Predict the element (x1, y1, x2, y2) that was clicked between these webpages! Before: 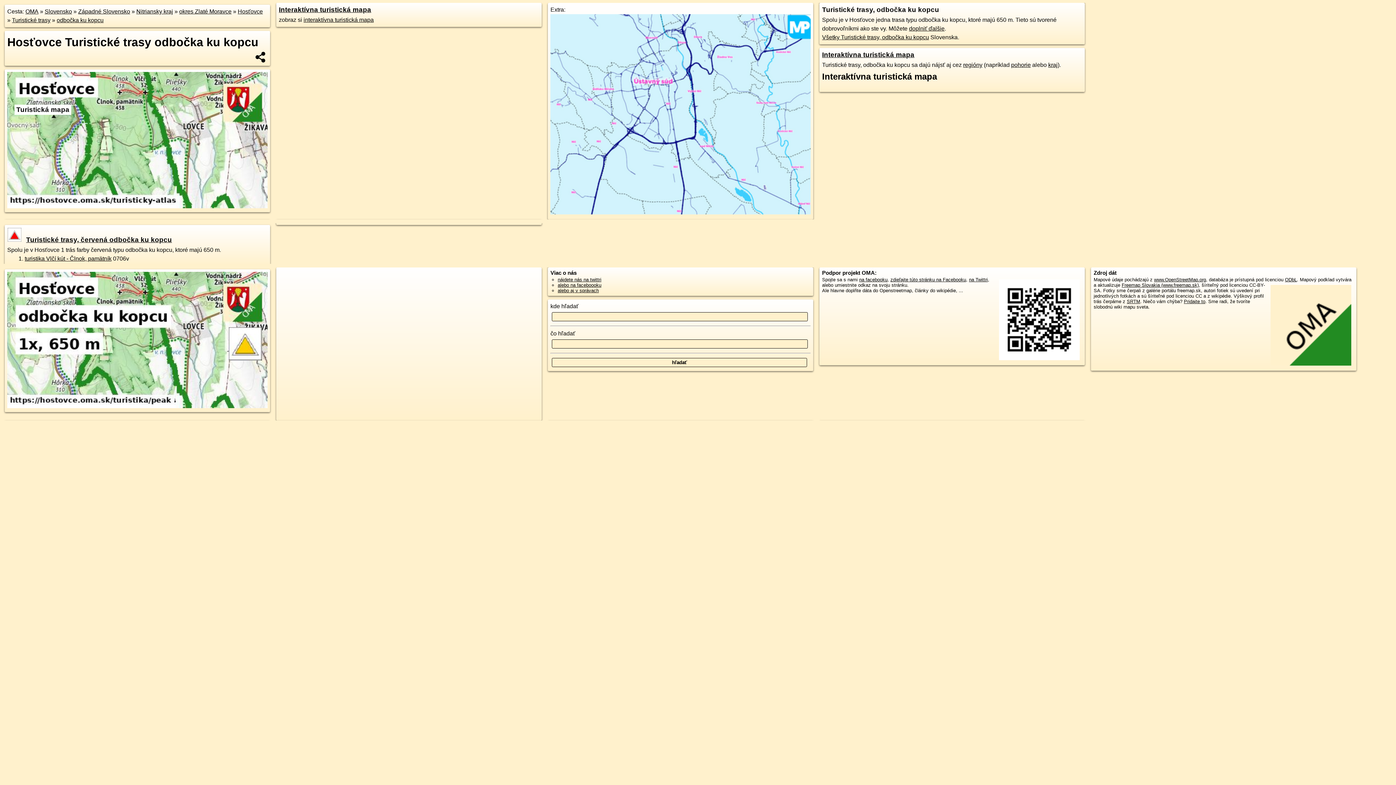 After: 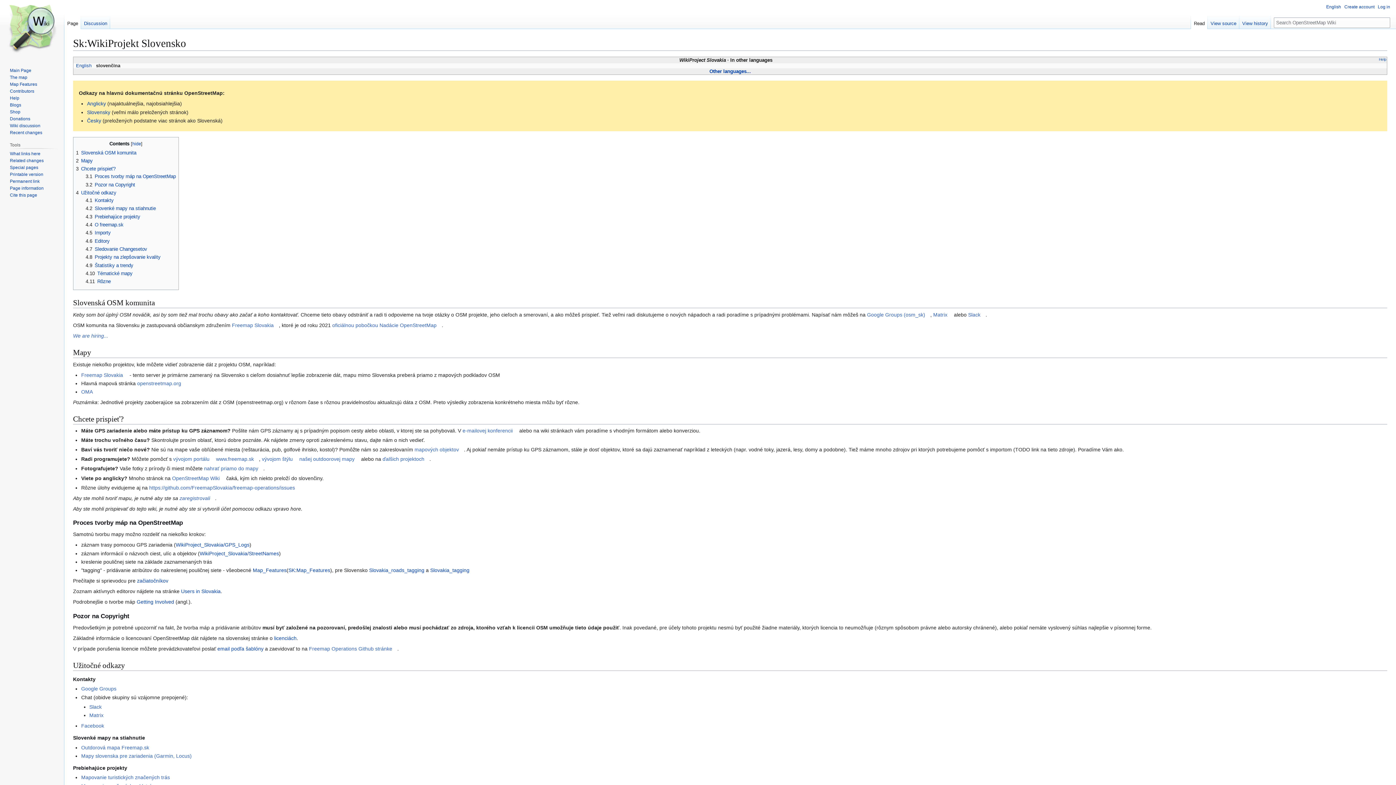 Action: label: Pridajte to bbox: (1184, 298, 1205, 304)